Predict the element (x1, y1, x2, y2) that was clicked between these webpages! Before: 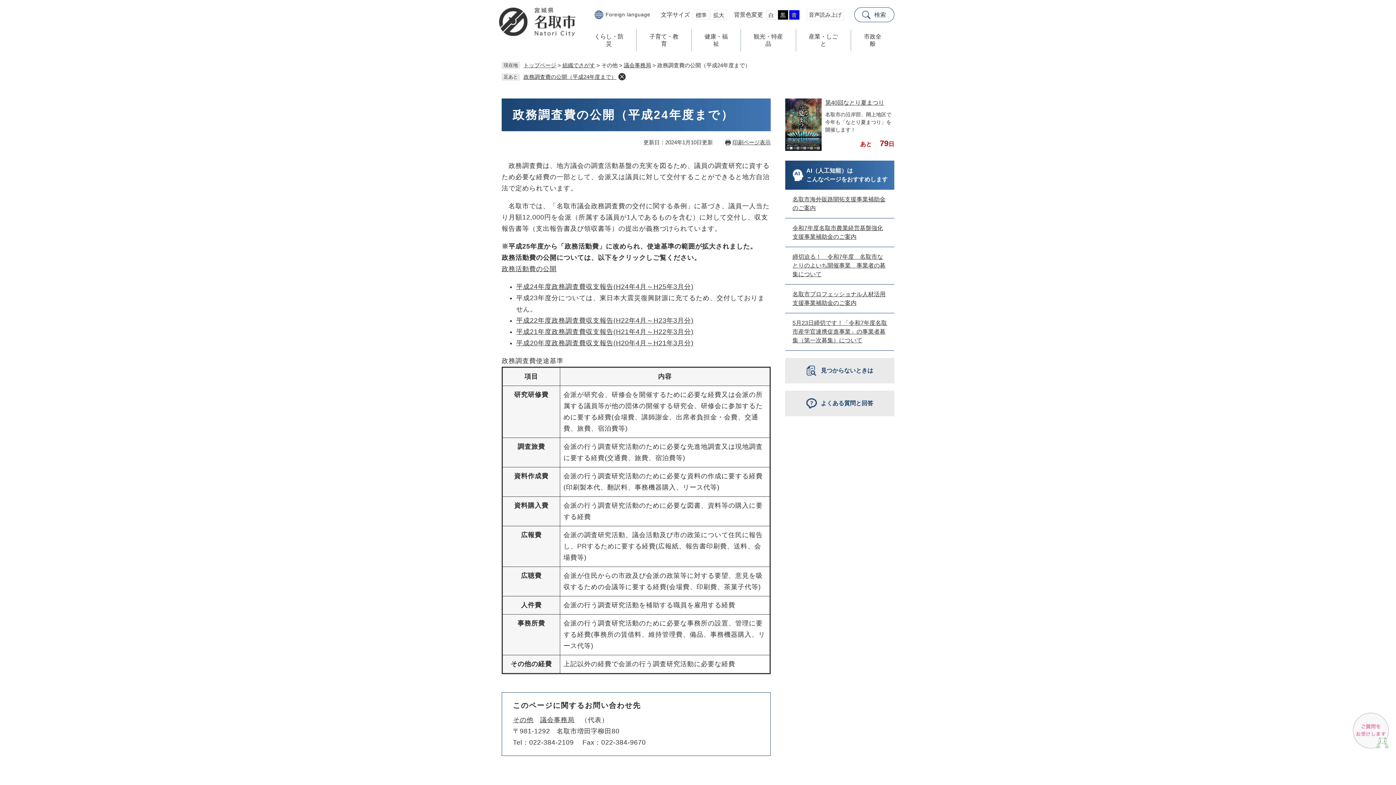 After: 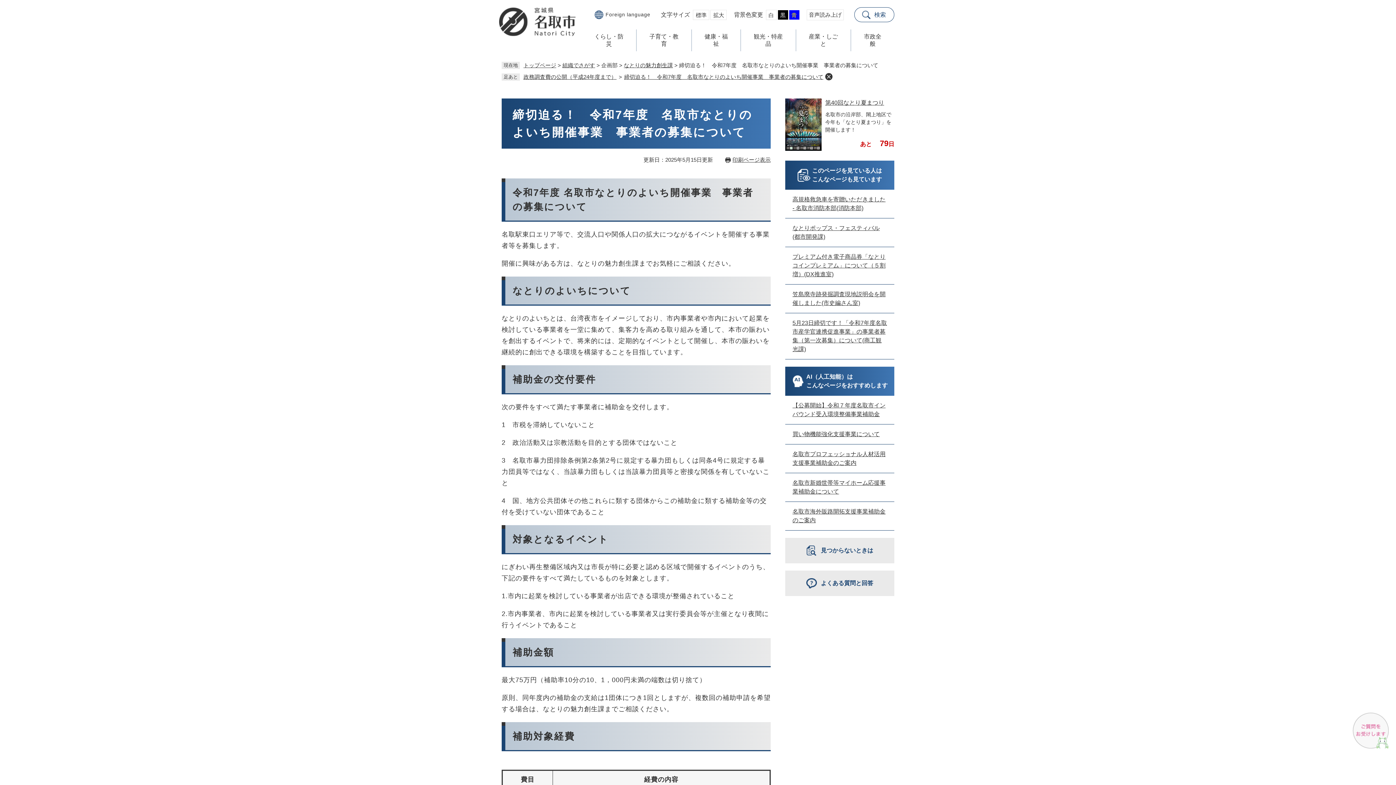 Action: label: 締切迫る！　令和7年度　名取市なとりのよいち開催事業　事業者の募集について bbox: (792, 253, 885, 277)